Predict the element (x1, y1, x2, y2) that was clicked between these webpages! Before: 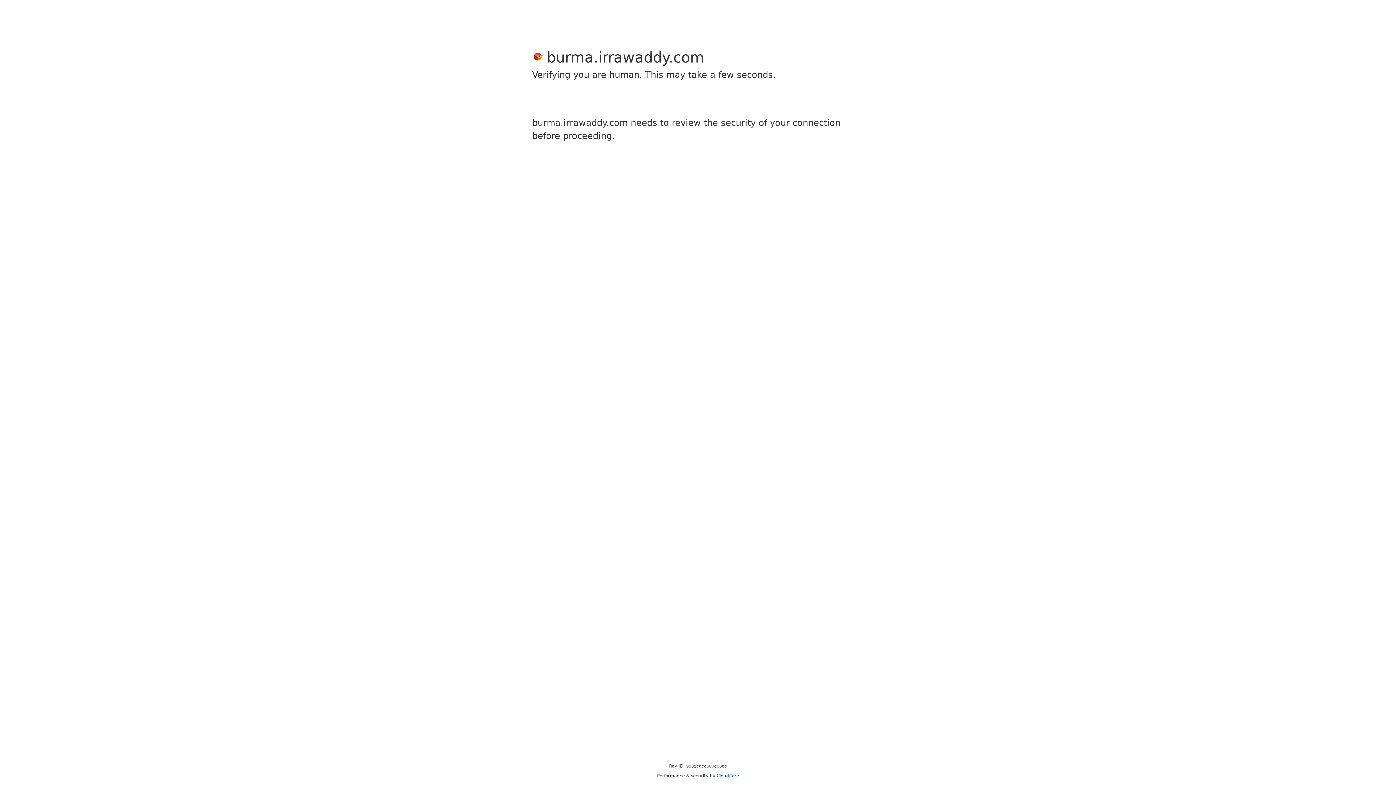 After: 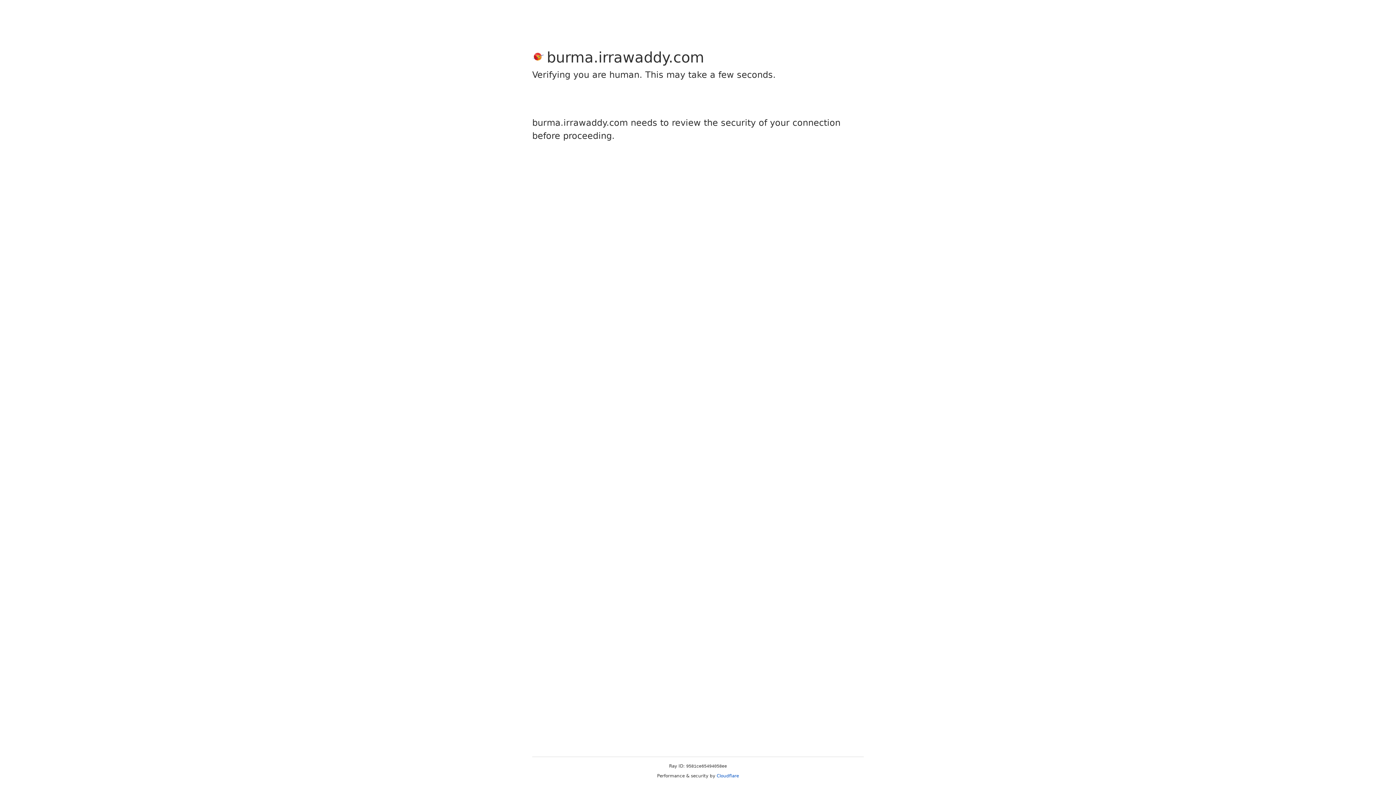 Action: bbox: (716, 773, 739, 778) label: Cloudflare